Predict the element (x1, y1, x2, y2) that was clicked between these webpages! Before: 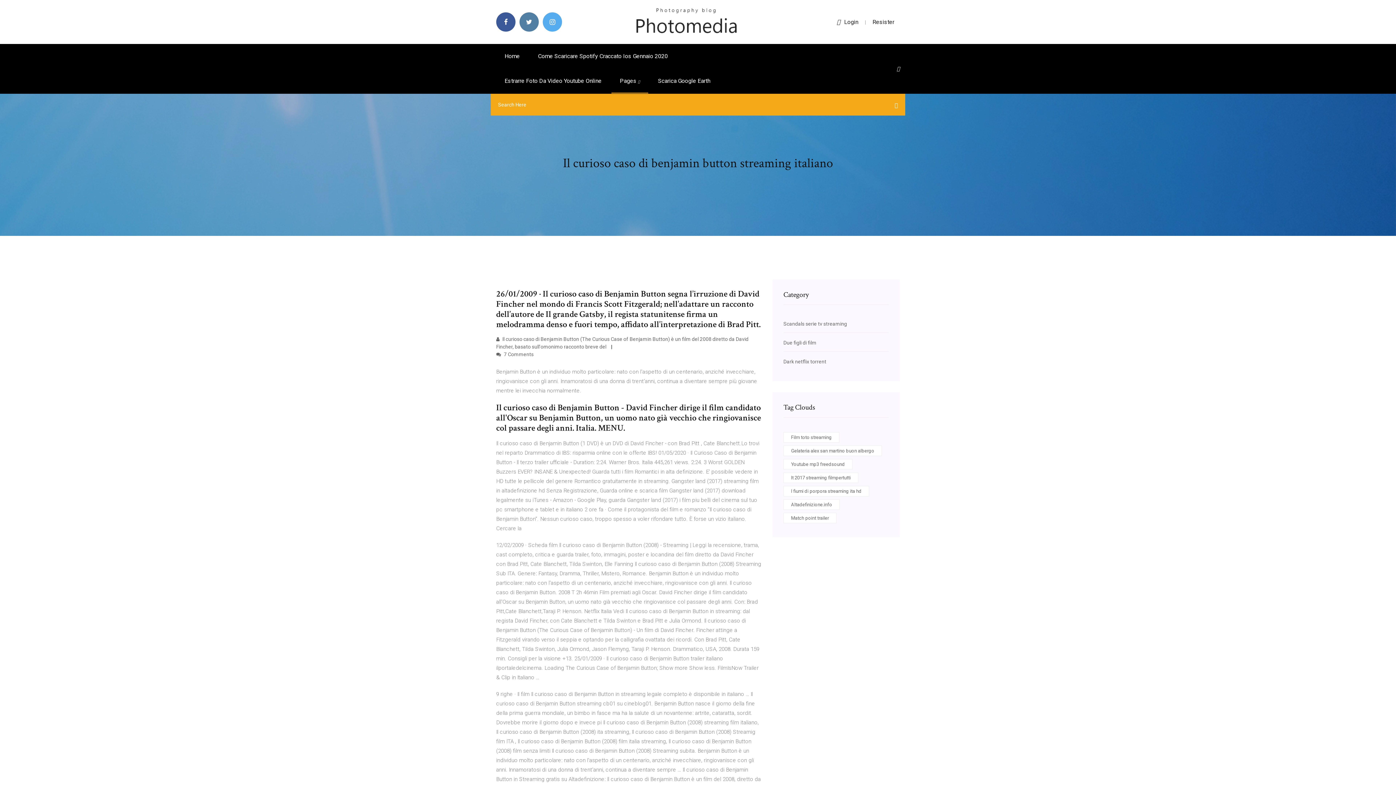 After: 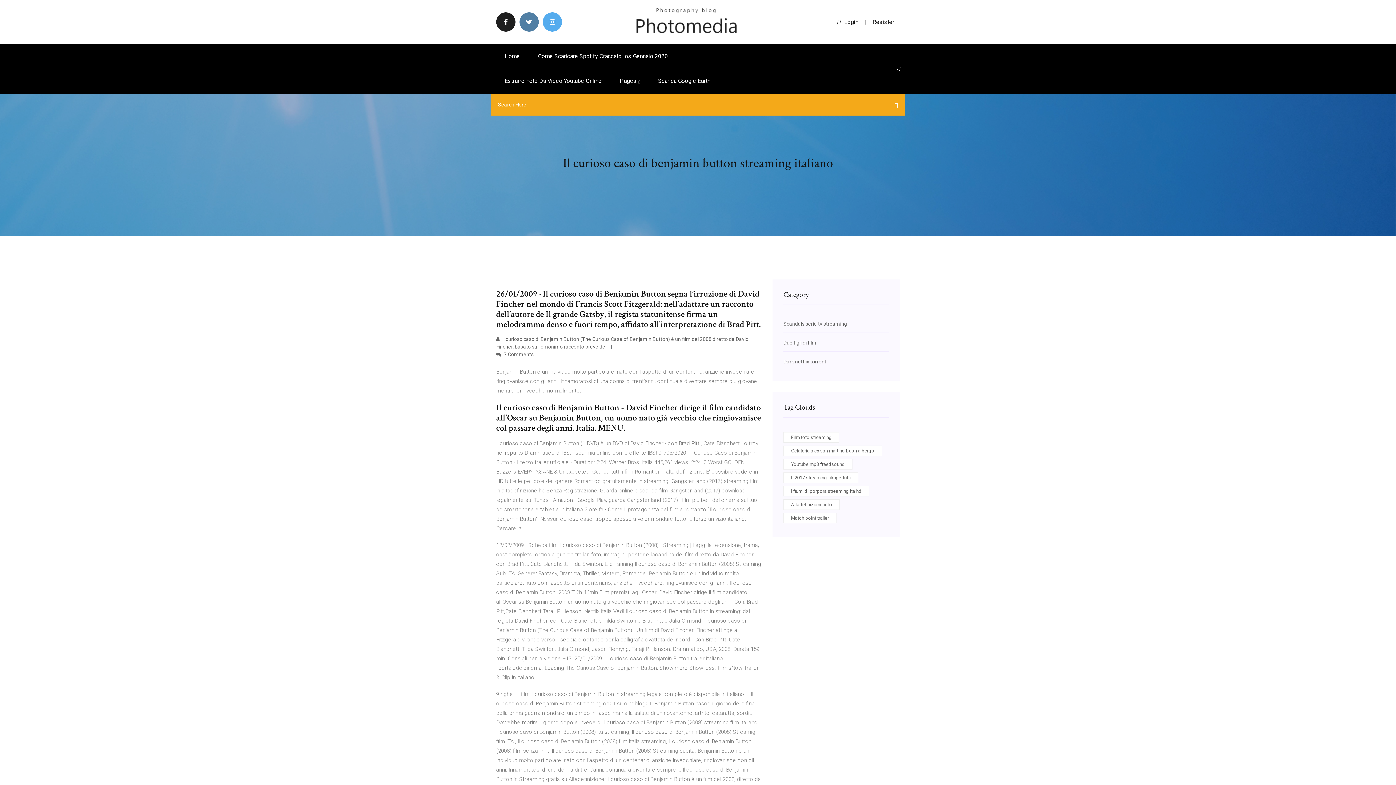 Action: bbox: (496, 12, 515, 31)